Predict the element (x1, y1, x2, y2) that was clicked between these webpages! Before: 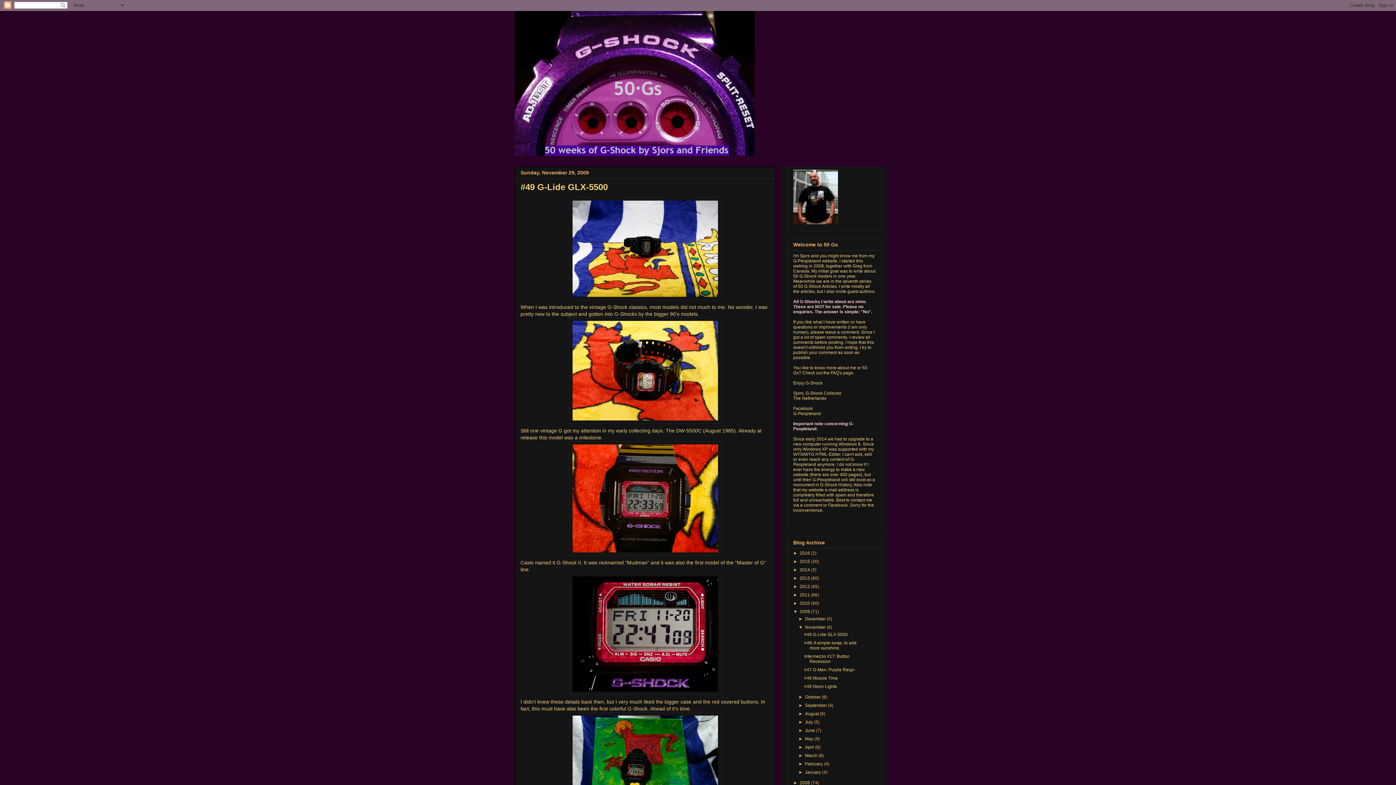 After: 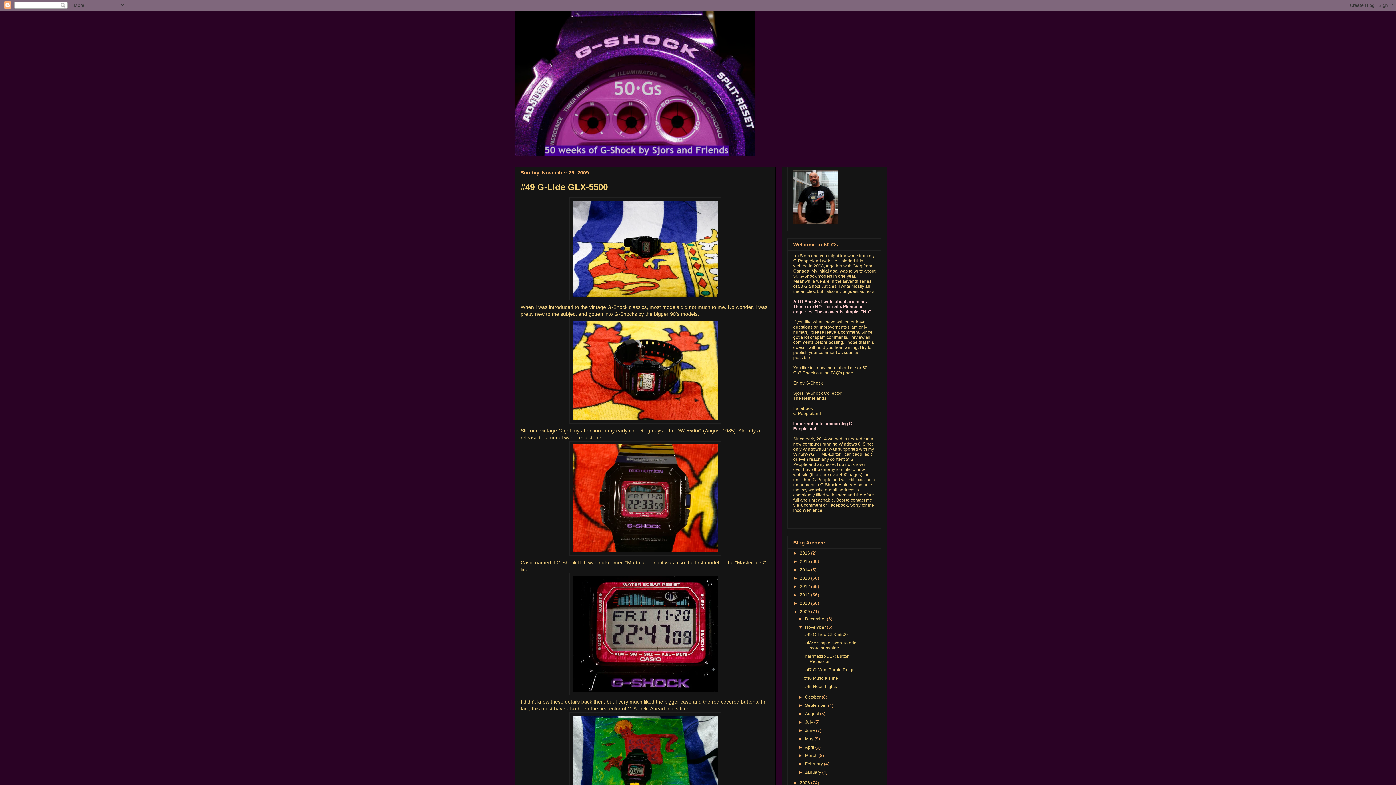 Action: label: #49 G-Lide GLX-5500 bbox: (520, 182, 608, 192)